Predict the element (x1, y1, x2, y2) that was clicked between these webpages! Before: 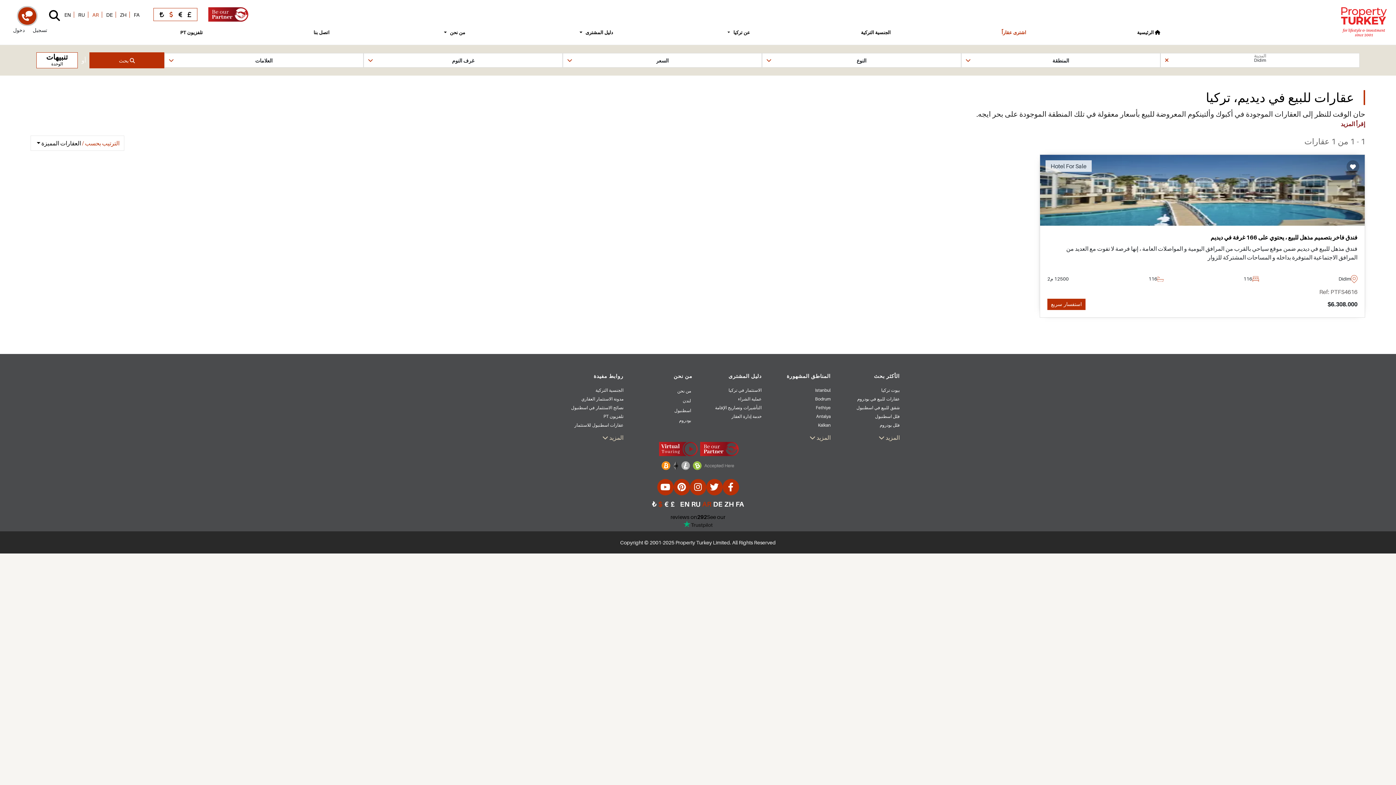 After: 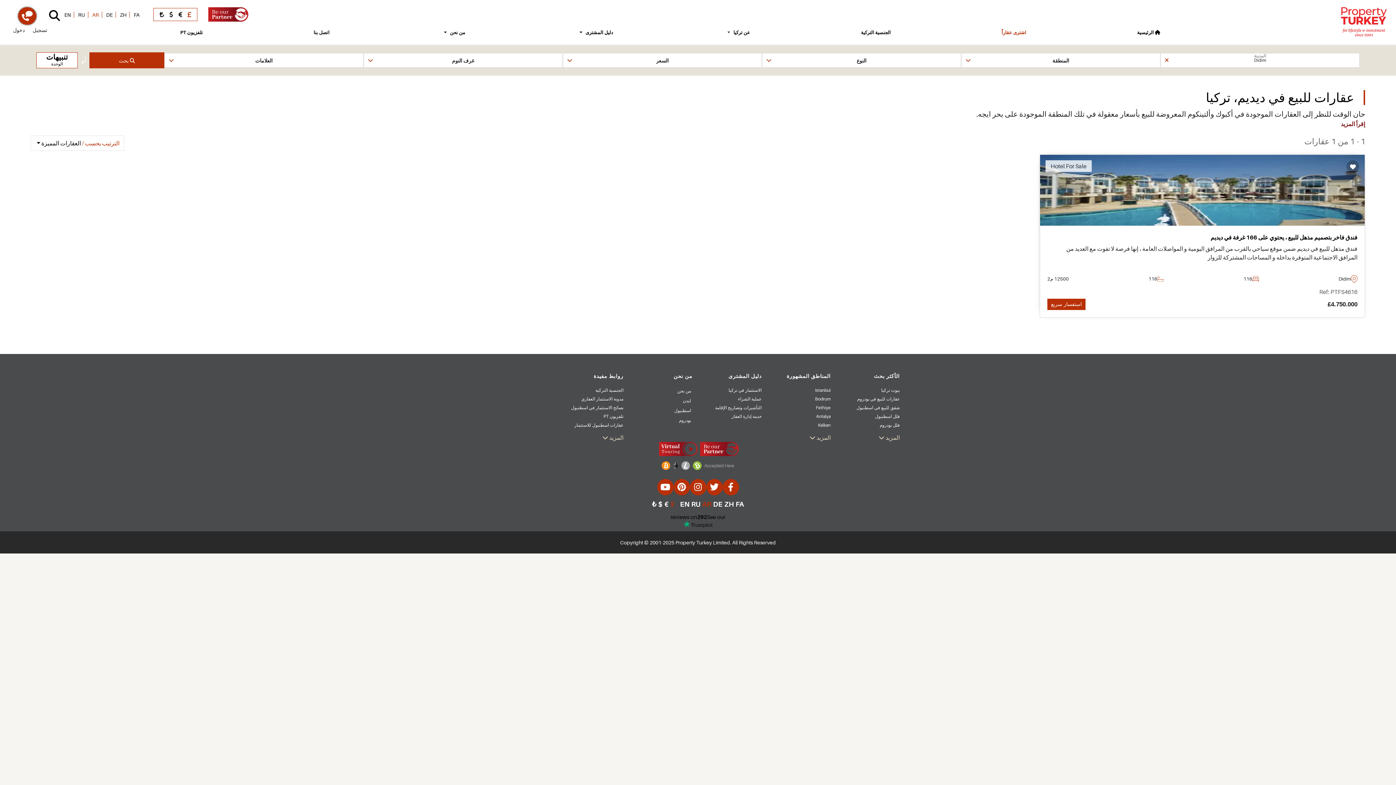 Action: bbox: (185, 10, 193, 18)